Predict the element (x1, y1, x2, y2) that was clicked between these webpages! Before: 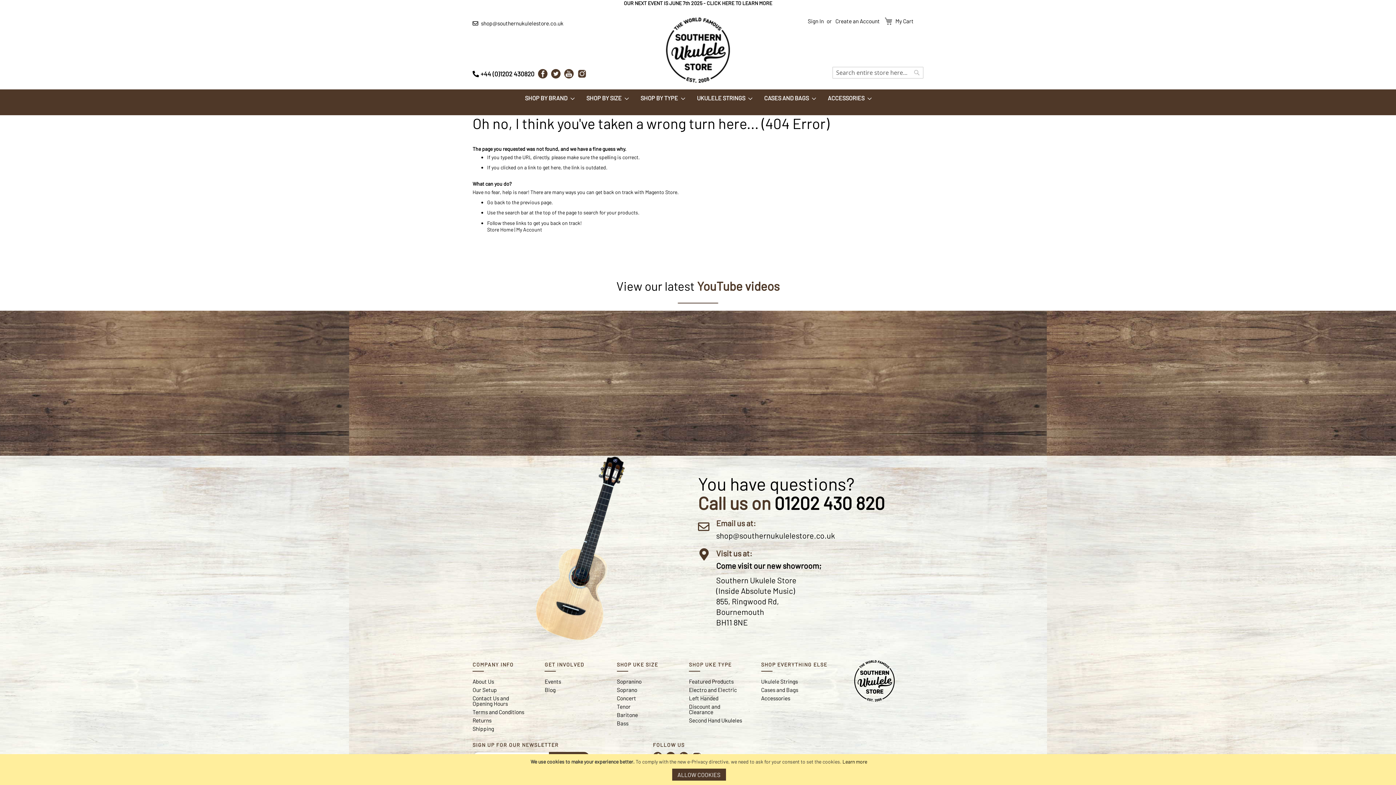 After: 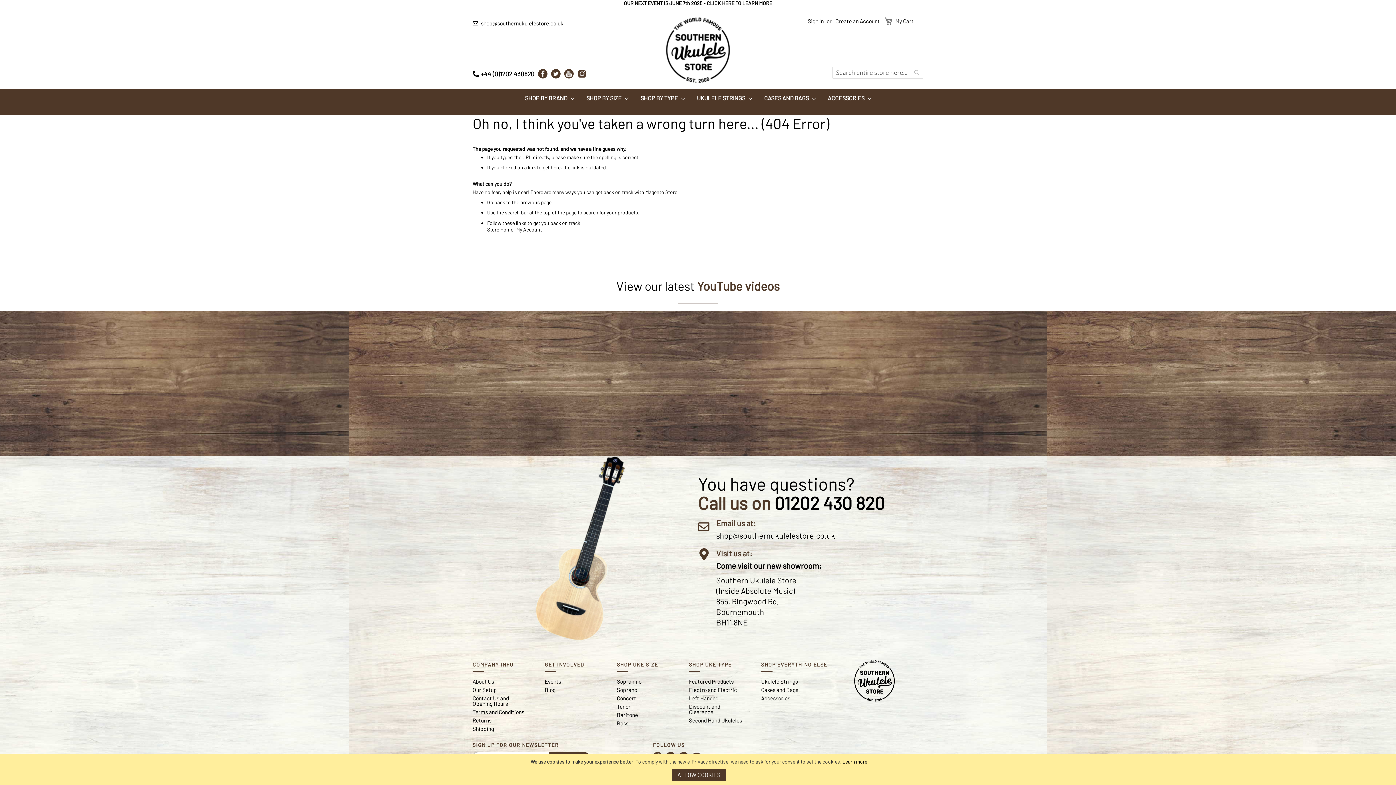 Action: label: Store Home bbox: (487, 226, 513, 232)